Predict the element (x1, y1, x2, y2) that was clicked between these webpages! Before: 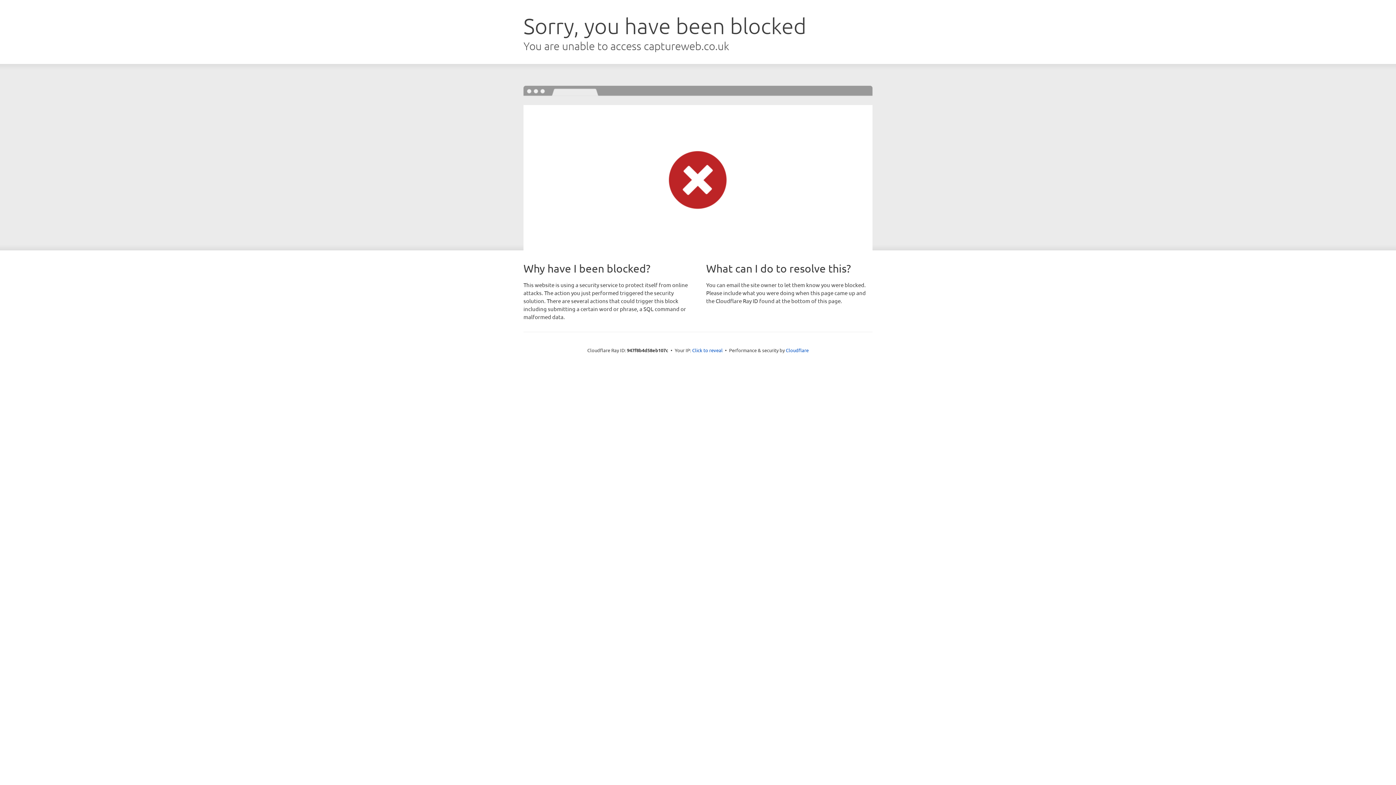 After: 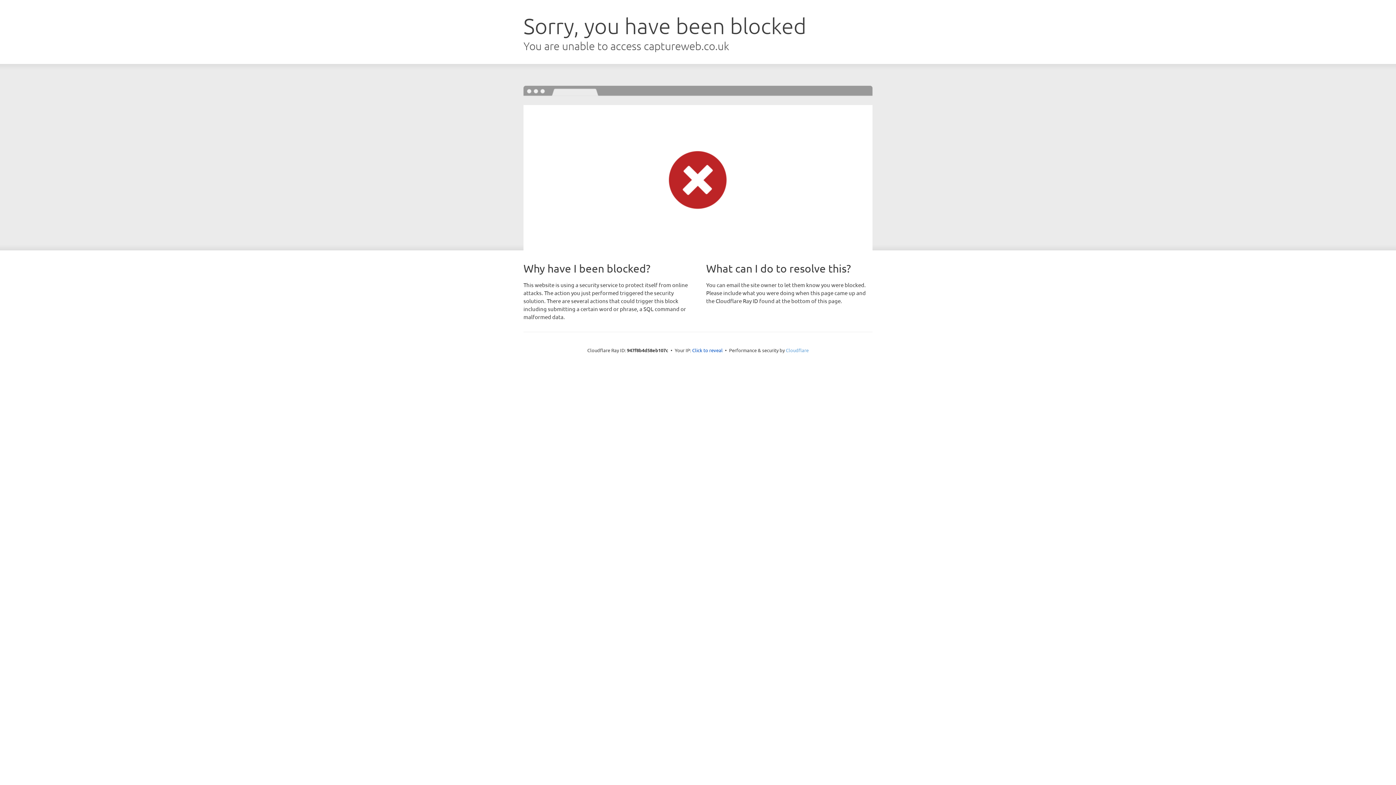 Action: label: Cloudflare bbox: (786, 347, 808, 353)